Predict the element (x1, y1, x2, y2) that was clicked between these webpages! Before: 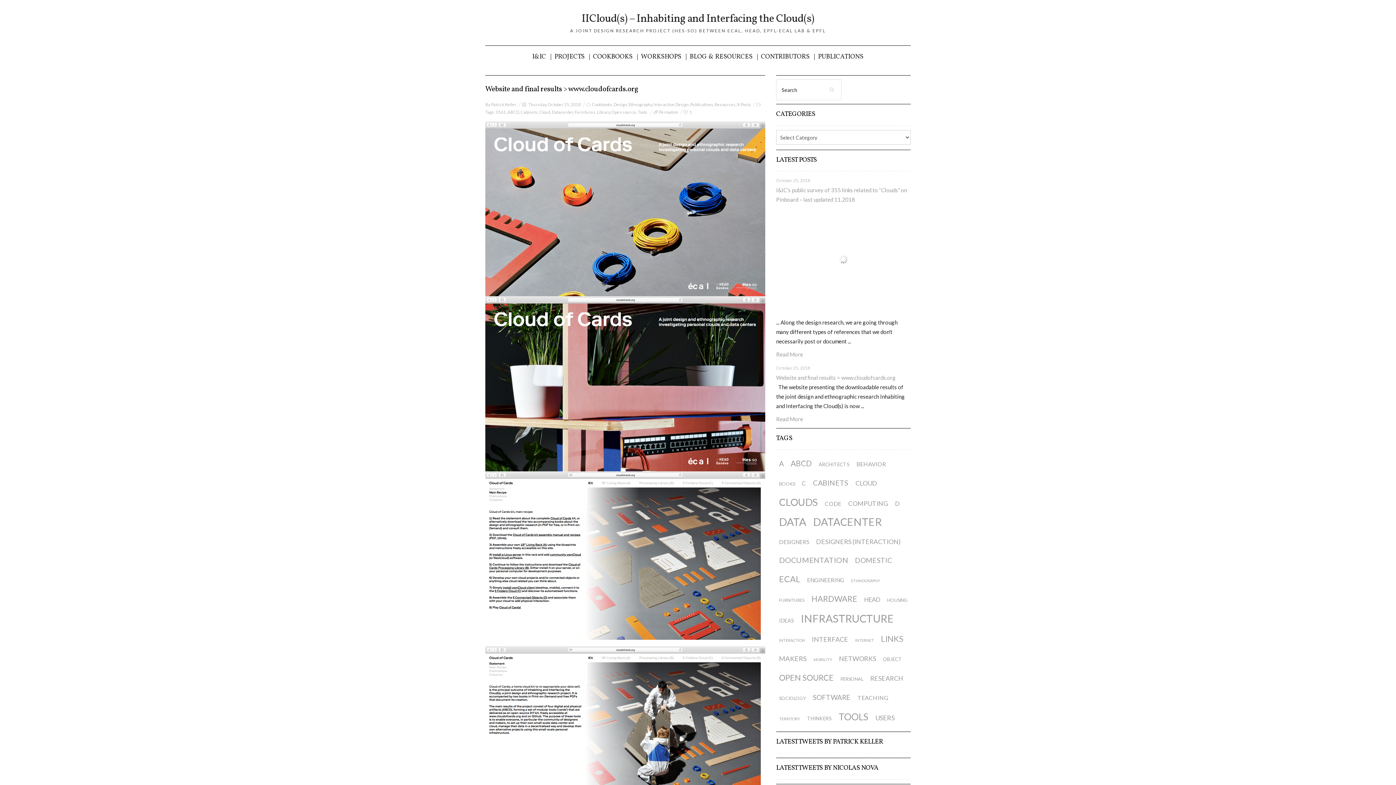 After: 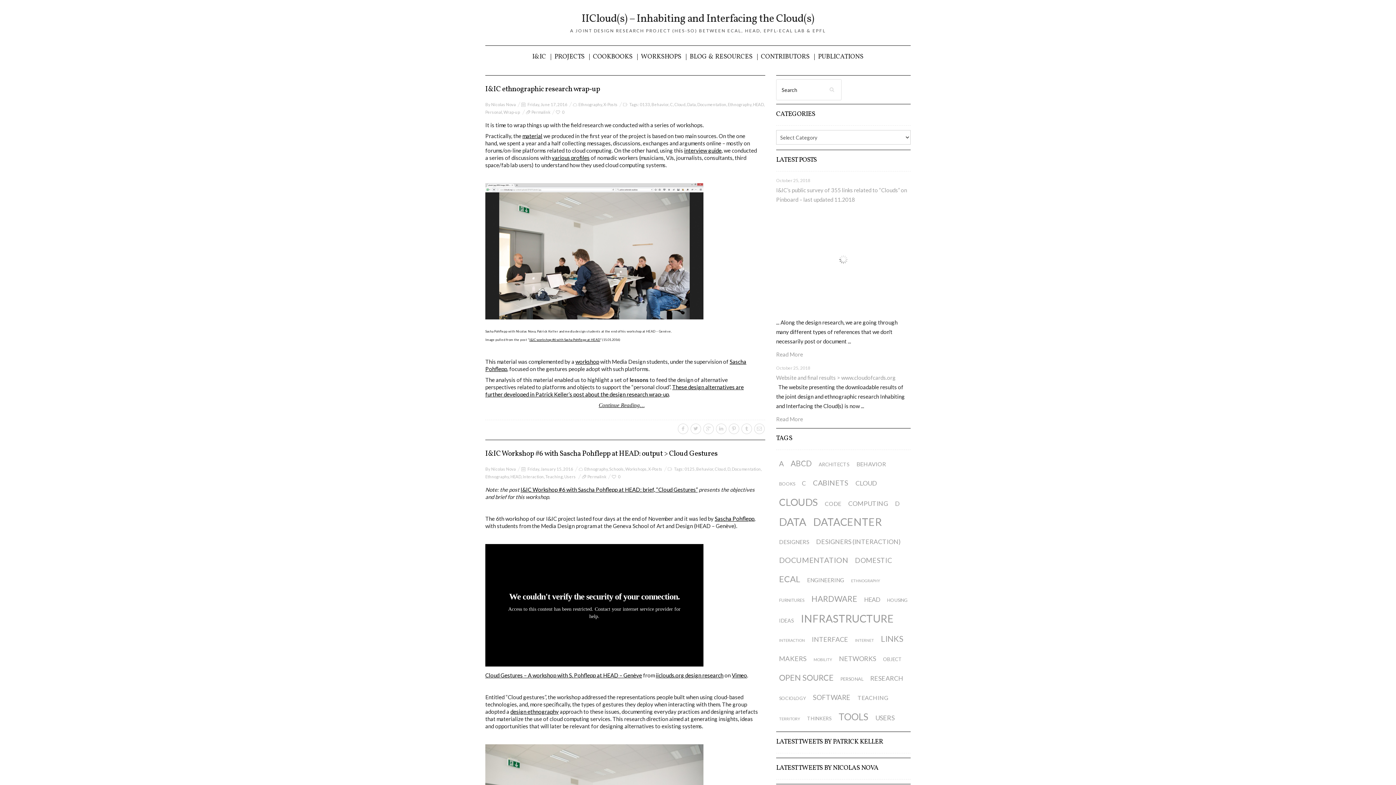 Action: bbox: (848, 575, 883, 586) label: ETHNOGRAPHY